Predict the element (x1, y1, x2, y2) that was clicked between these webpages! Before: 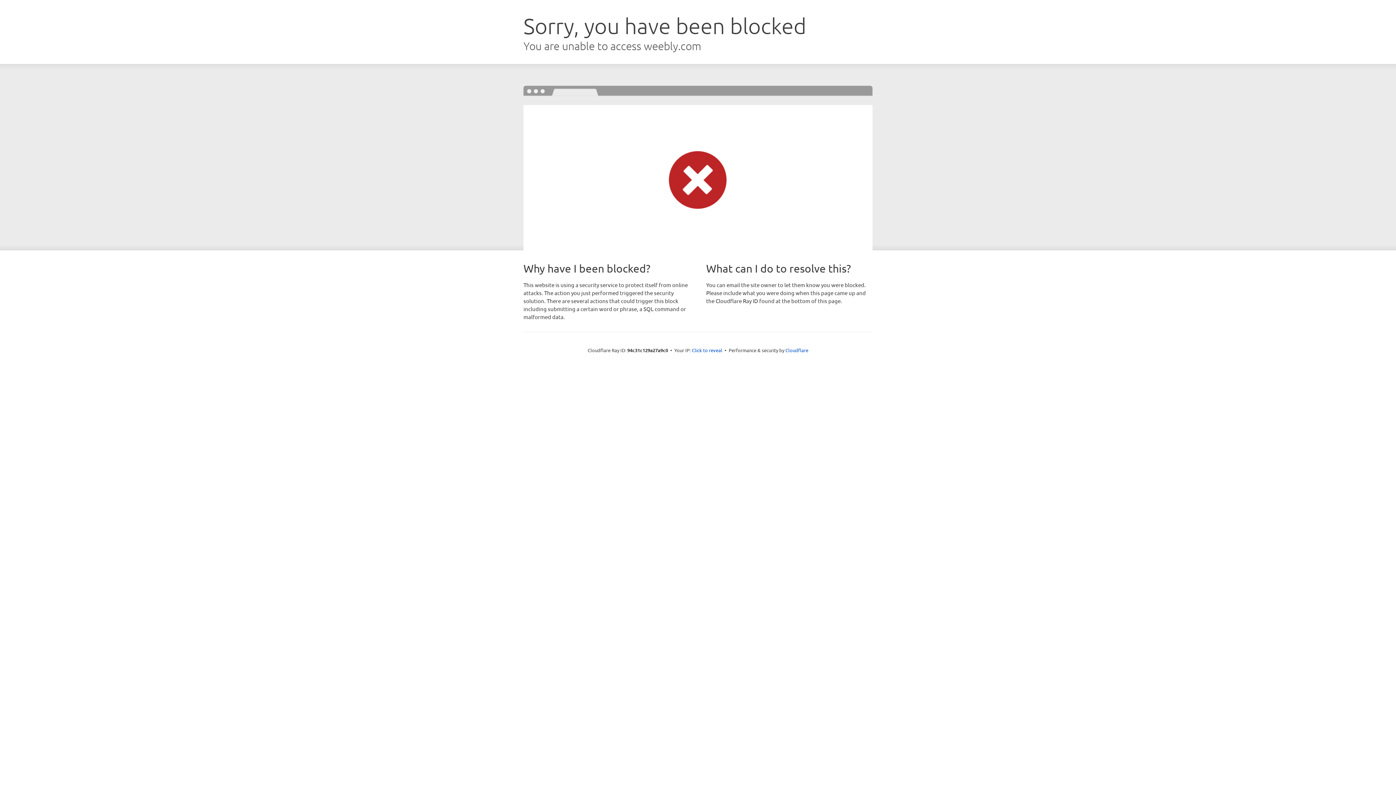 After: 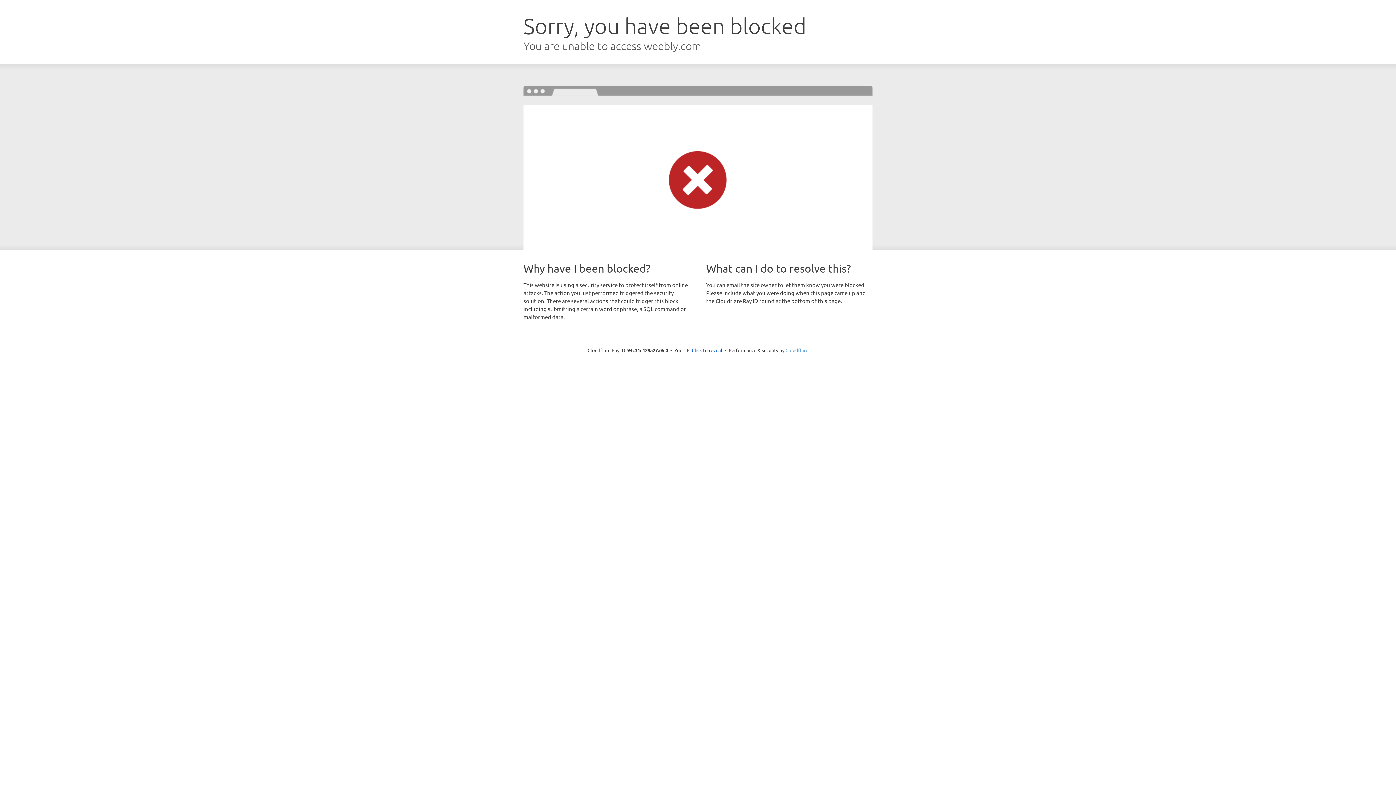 Action: label: Cloudflare bbox: (785, 347, 808, 353)